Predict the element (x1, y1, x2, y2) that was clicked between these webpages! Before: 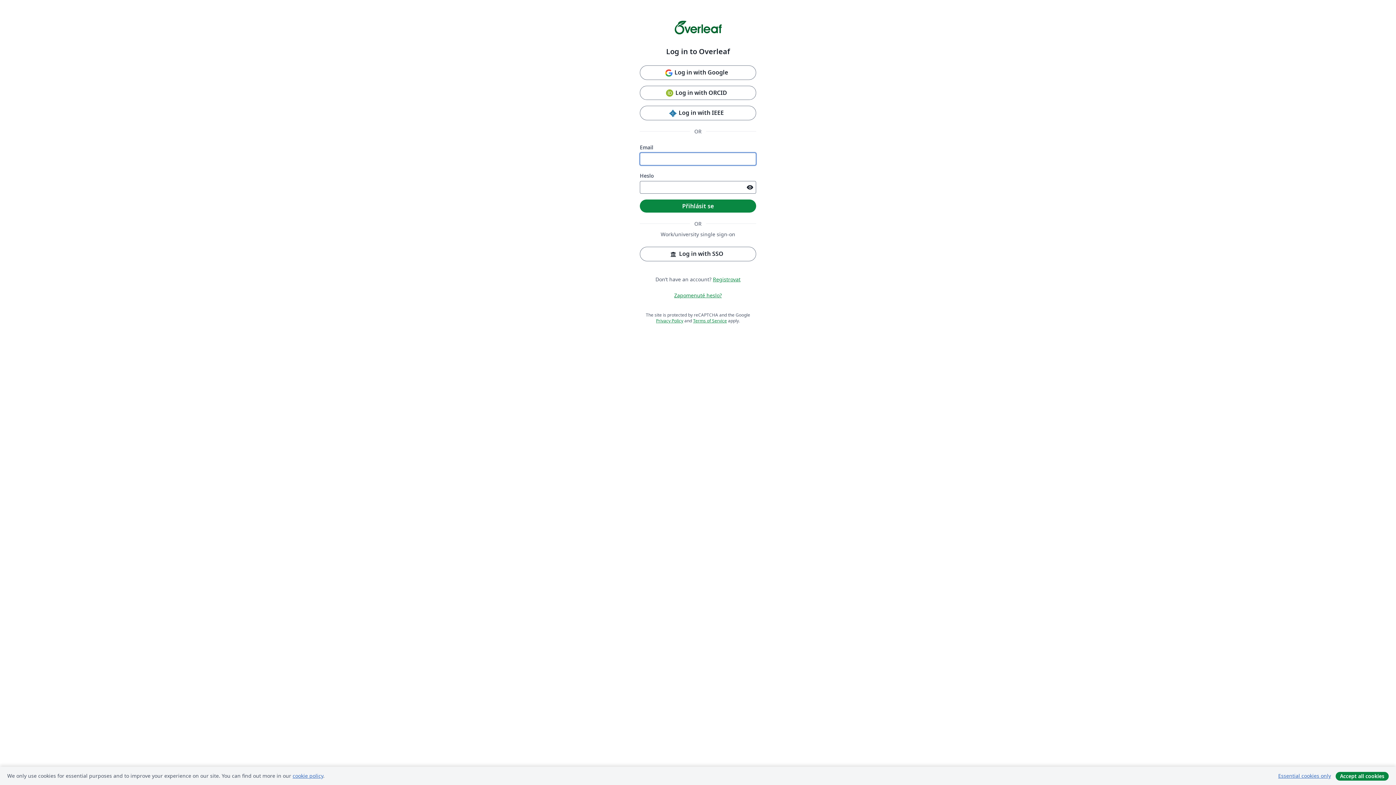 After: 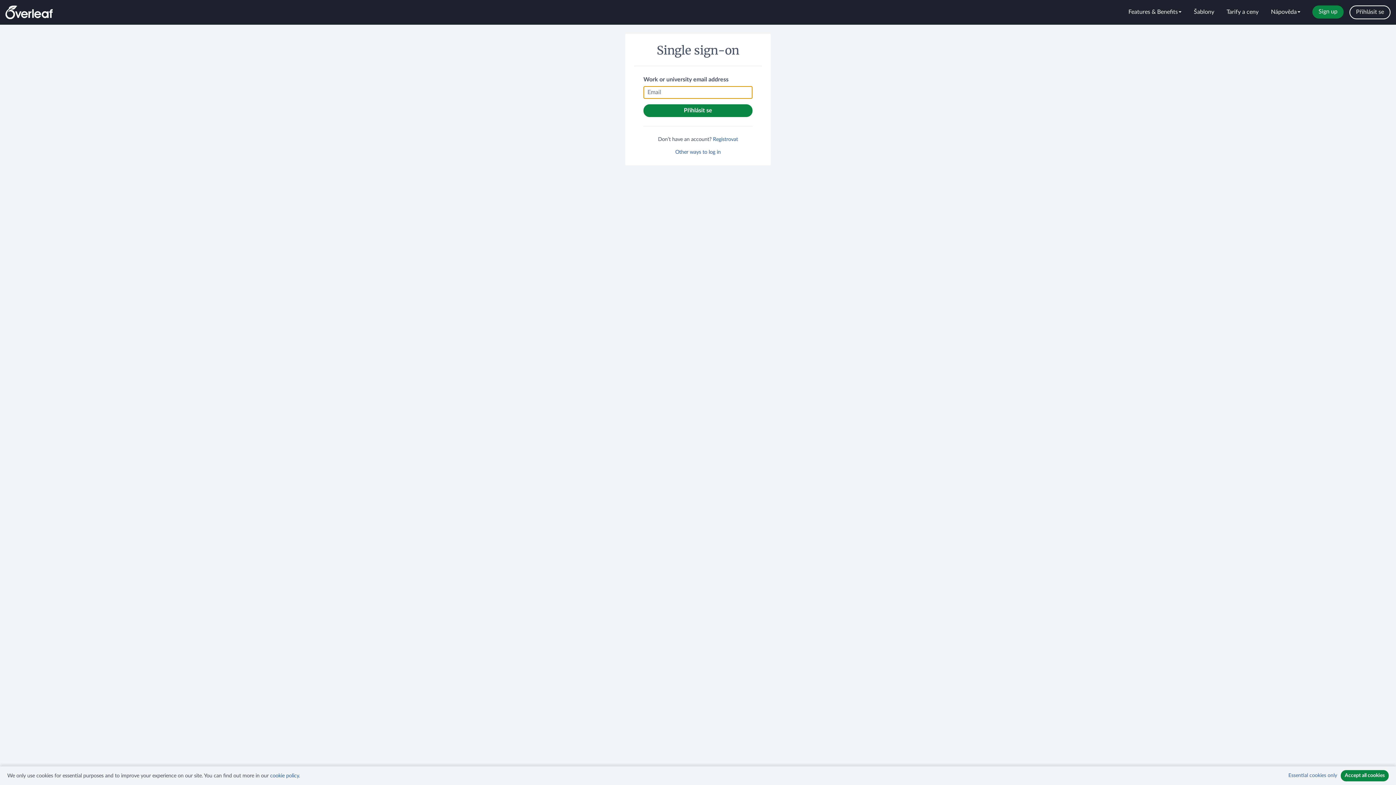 Action: label: Log in with SSO bbox: (640, 246, 756, 261)